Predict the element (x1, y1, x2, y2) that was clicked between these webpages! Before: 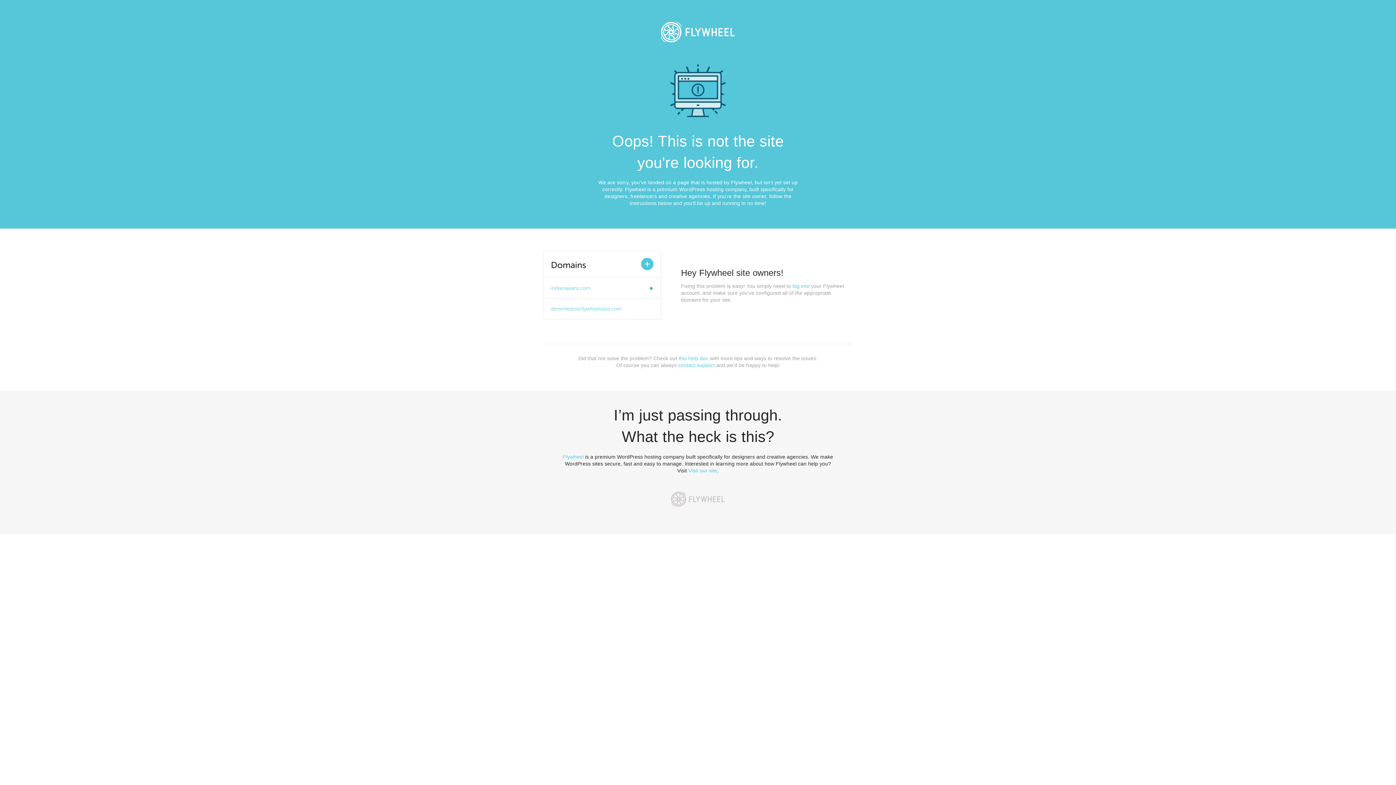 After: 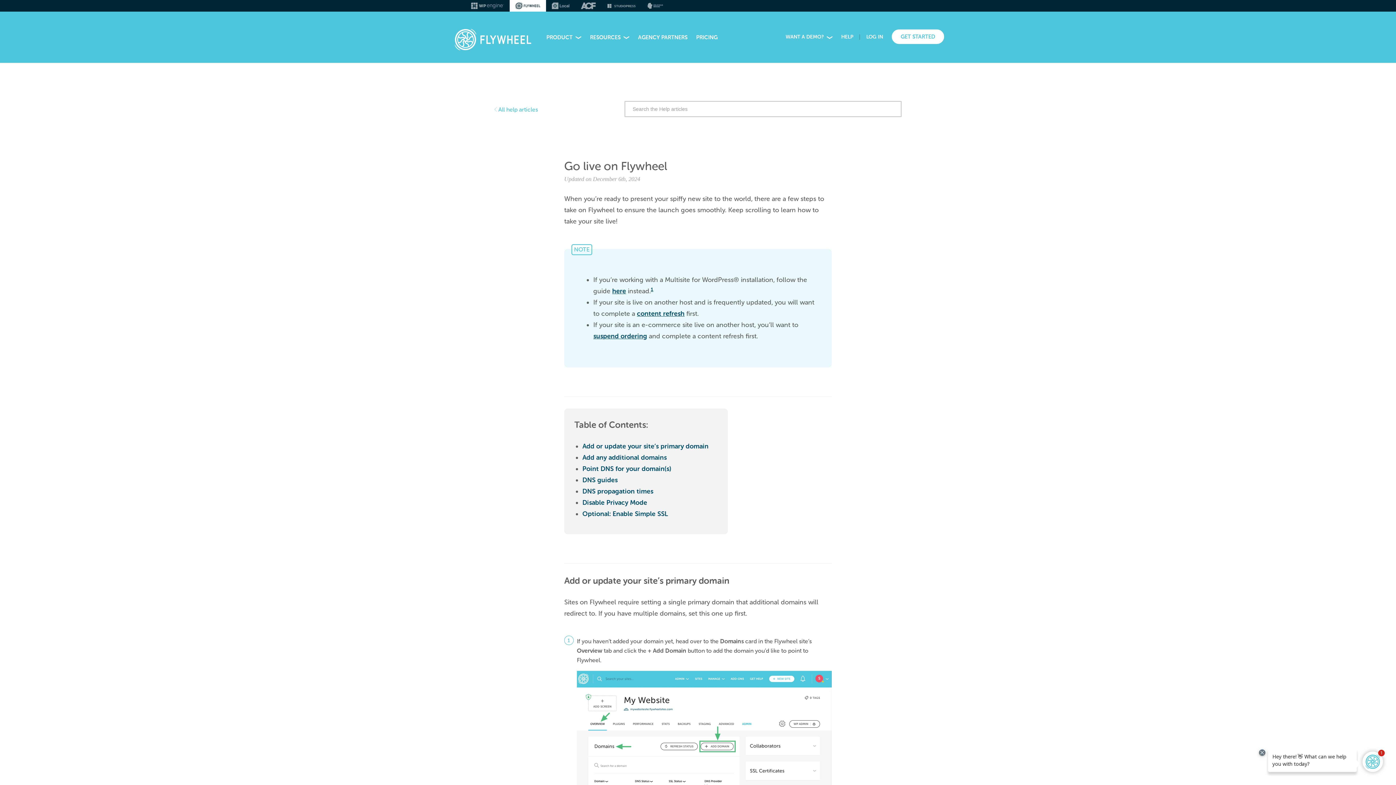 Action: label: this help doc bbox: (678, 355, 708, 361)